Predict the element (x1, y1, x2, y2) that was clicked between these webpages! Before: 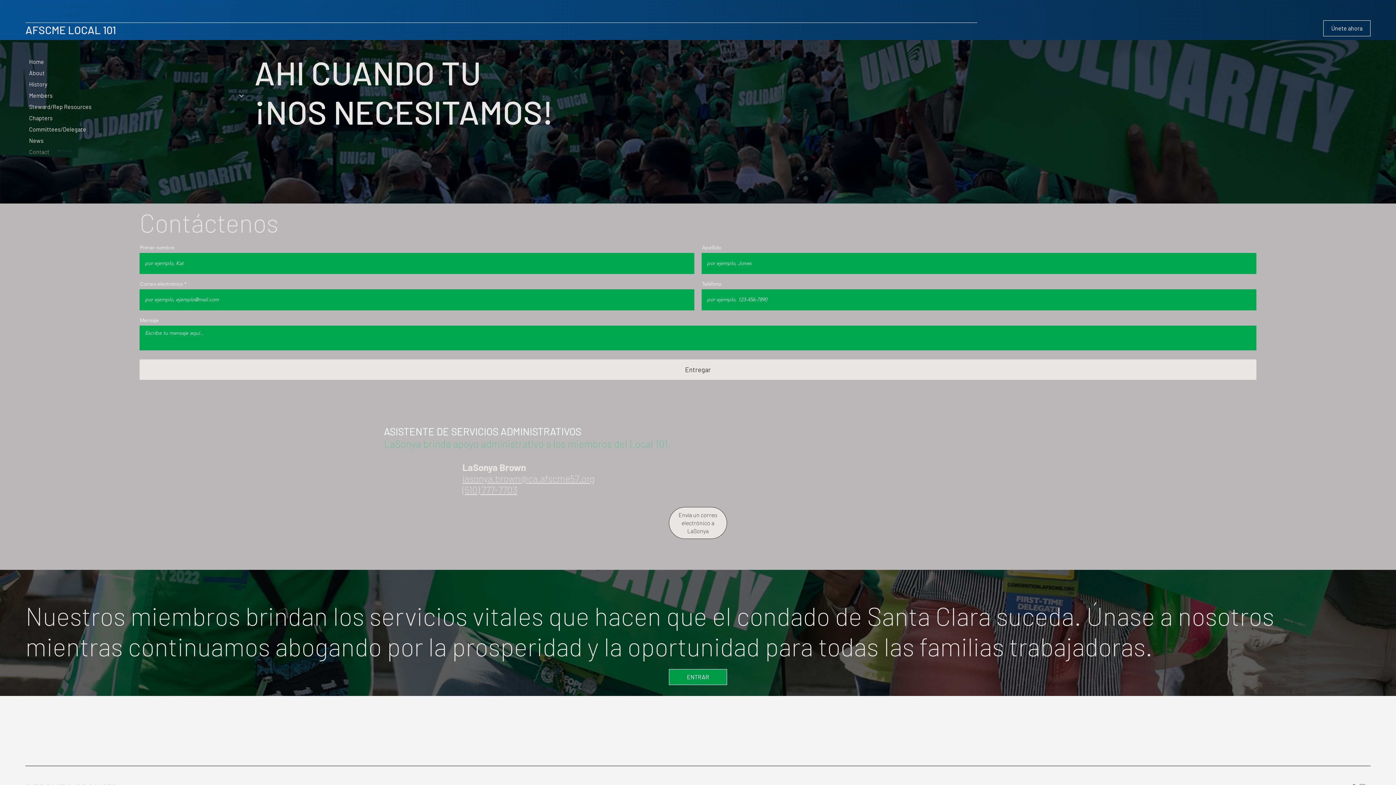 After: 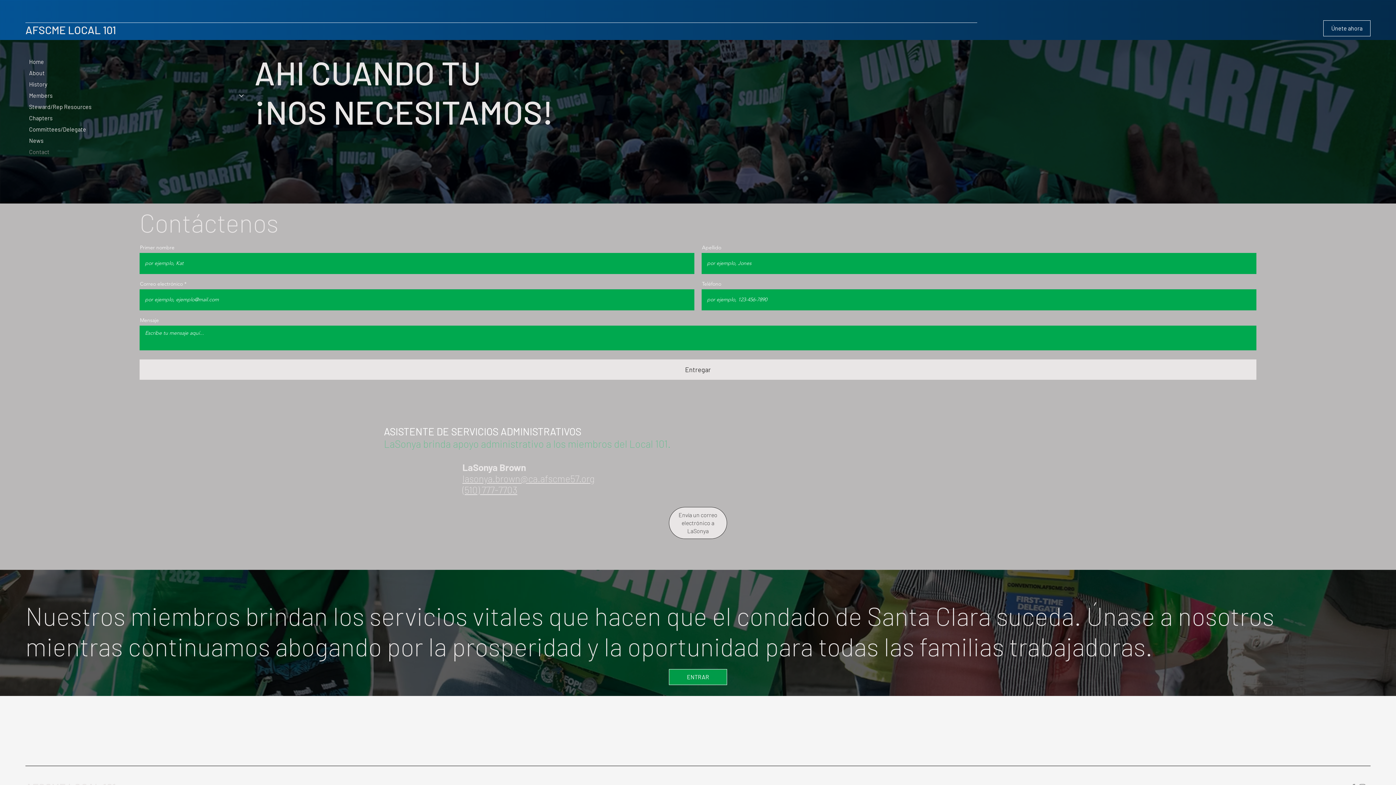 Action: label: Contact bbox: (29, 146, 250, 157)